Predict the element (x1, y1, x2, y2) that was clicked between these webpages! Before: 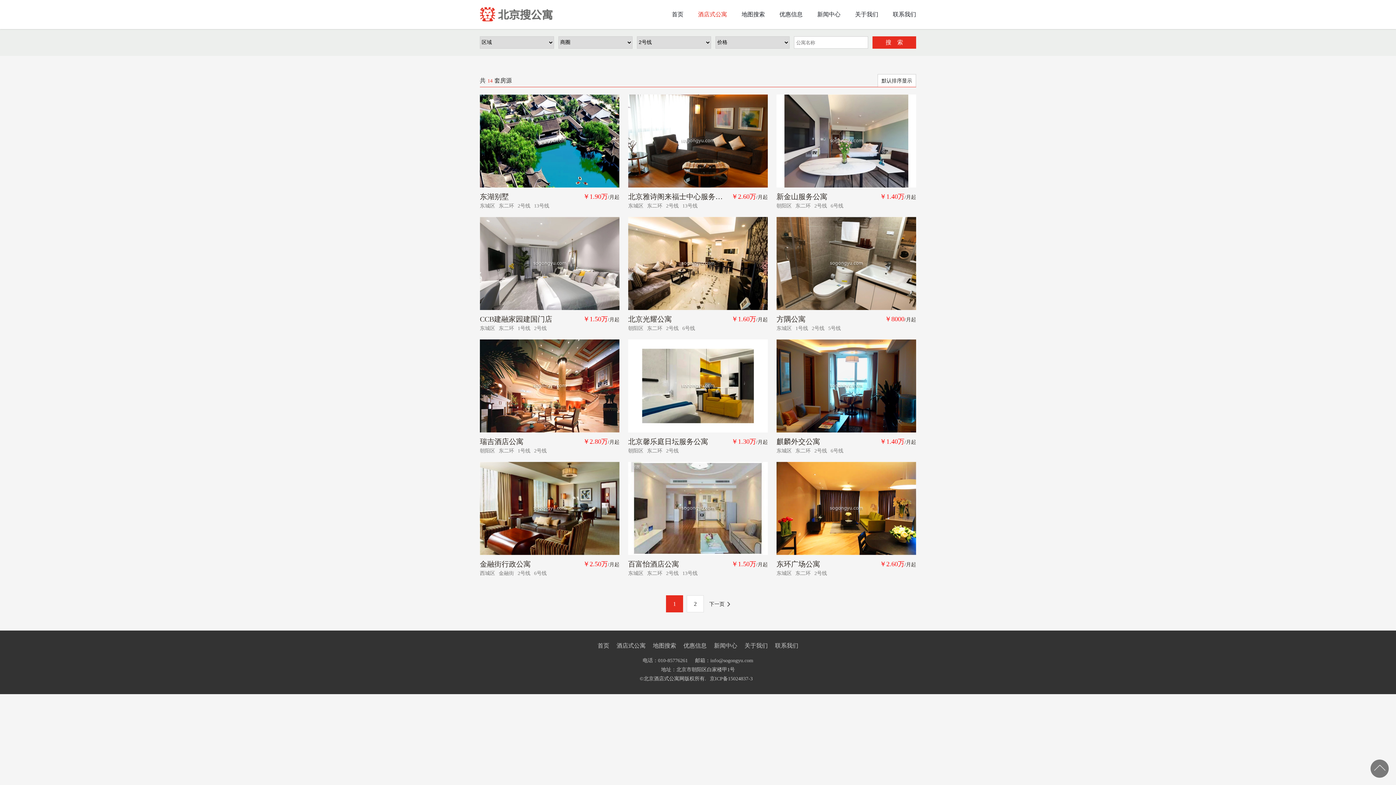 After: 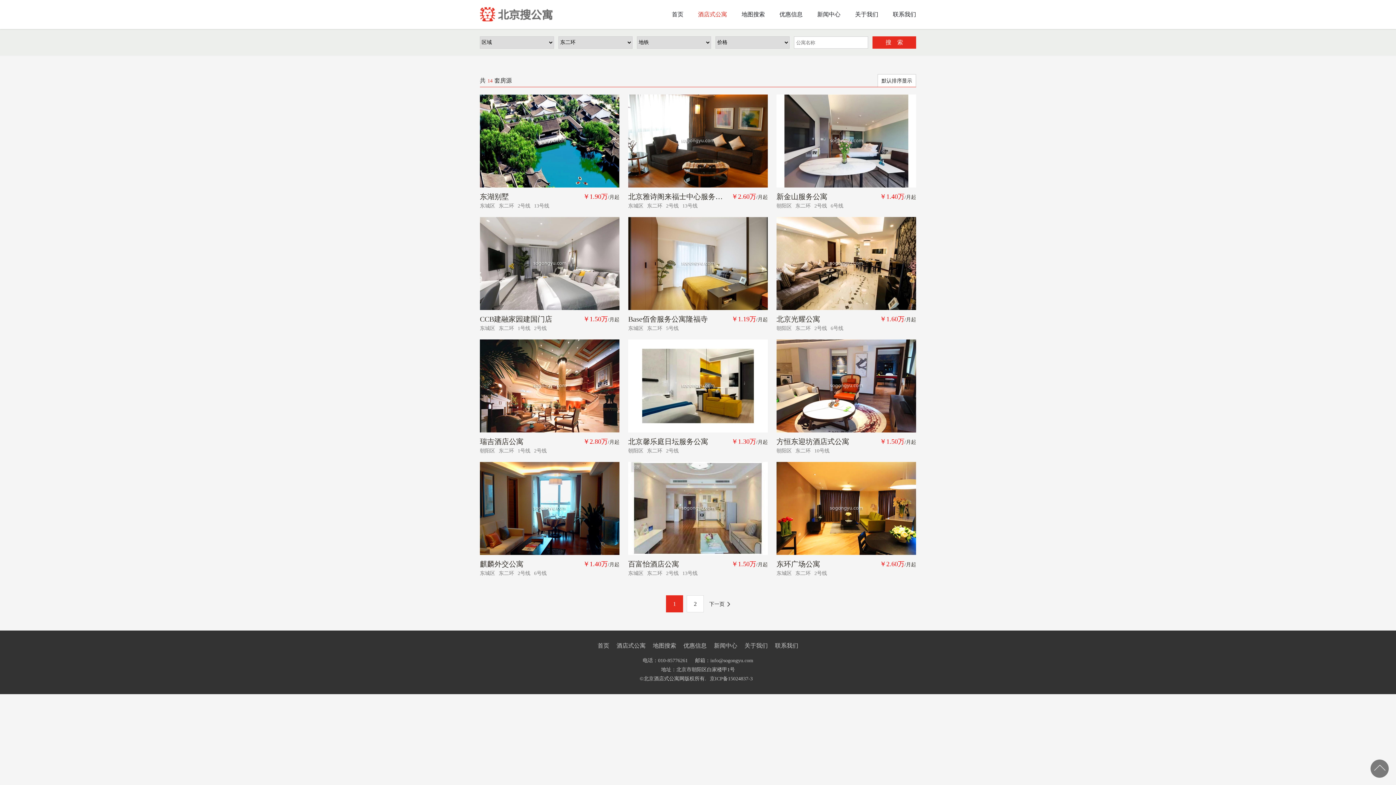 Action: label: 东二环 bbox: (498, 448, 514, 453)